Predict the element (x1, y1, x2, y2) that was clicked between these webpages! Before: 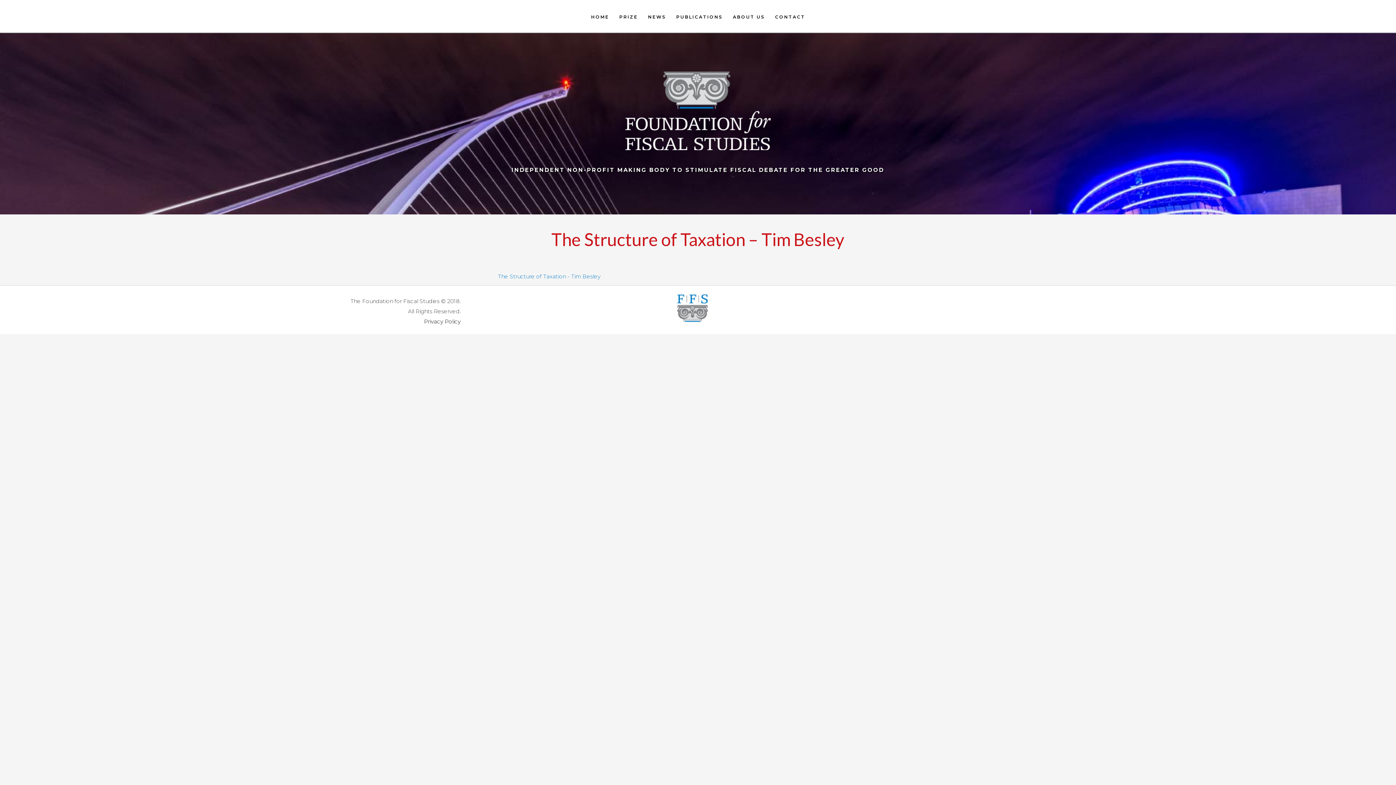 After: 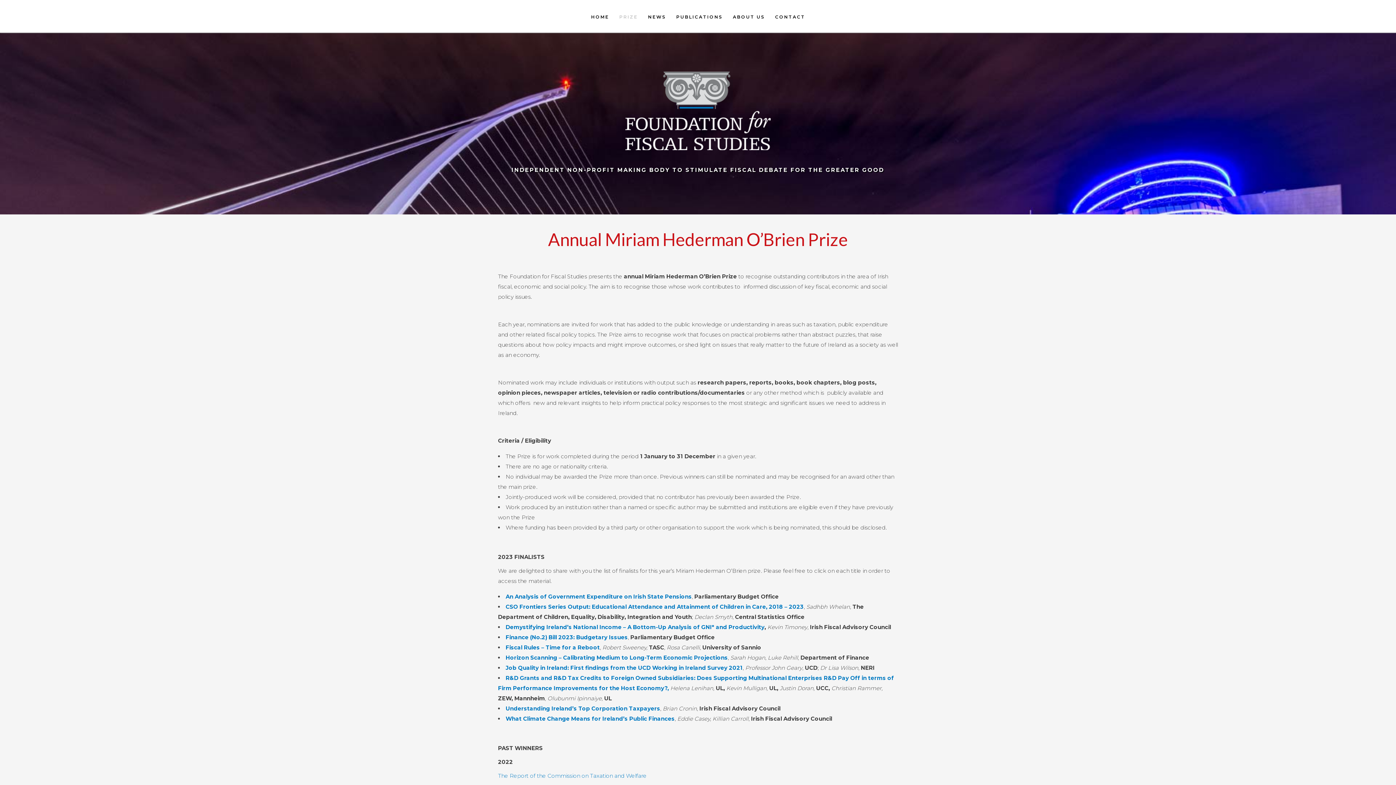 Action: bbox: (614, 12, 643, 21) label: PRIZE